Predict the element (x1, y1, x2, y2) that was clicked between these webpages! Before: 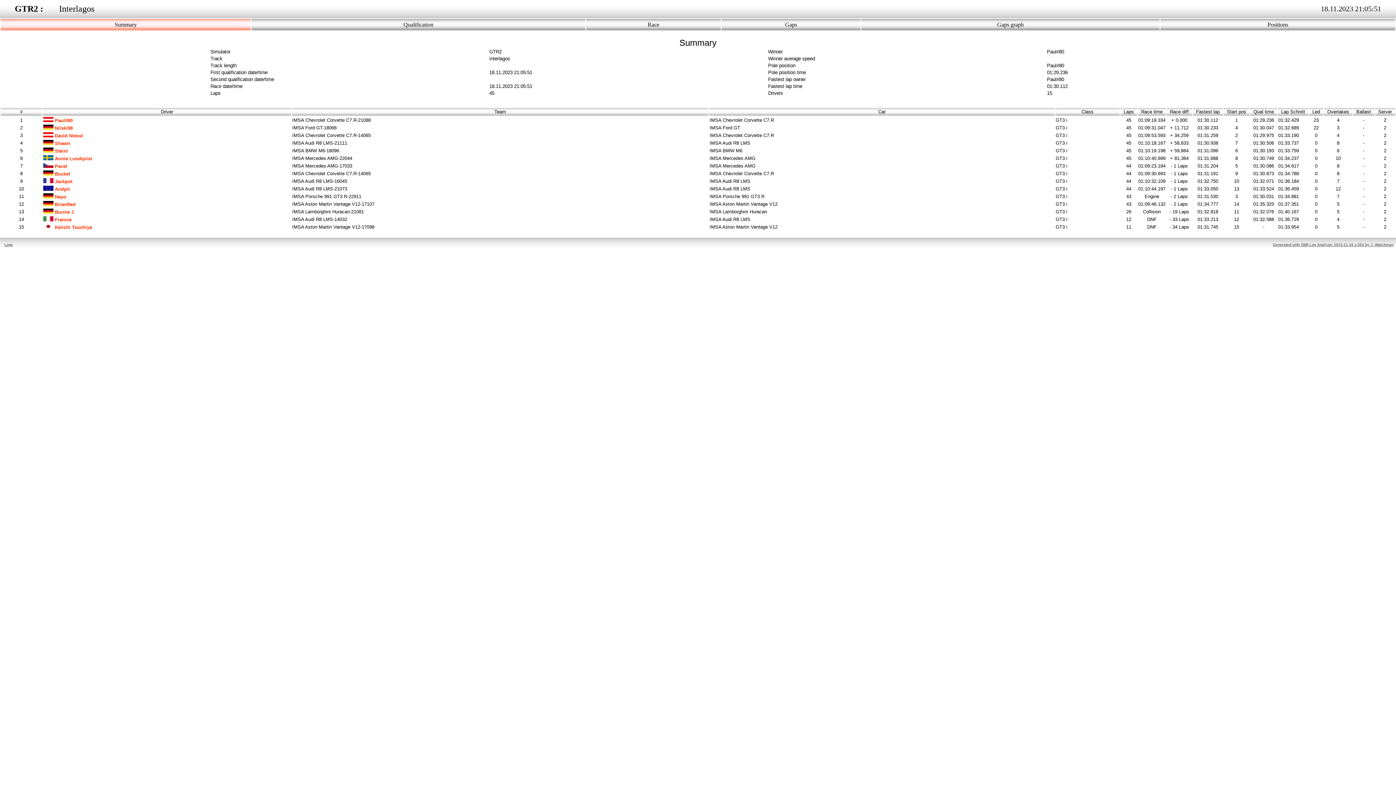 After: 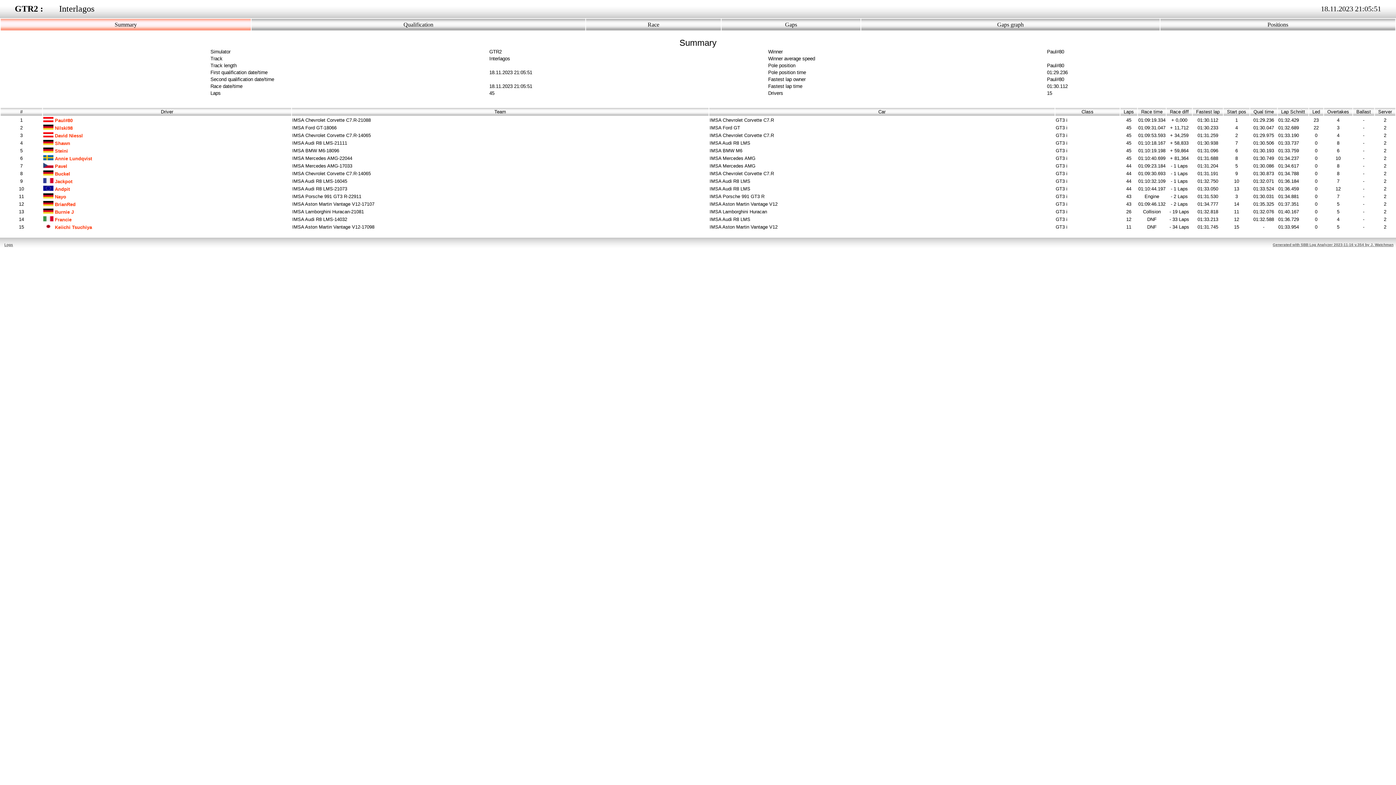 Action: label: Logs bbox: (4, 242, 13, 246)